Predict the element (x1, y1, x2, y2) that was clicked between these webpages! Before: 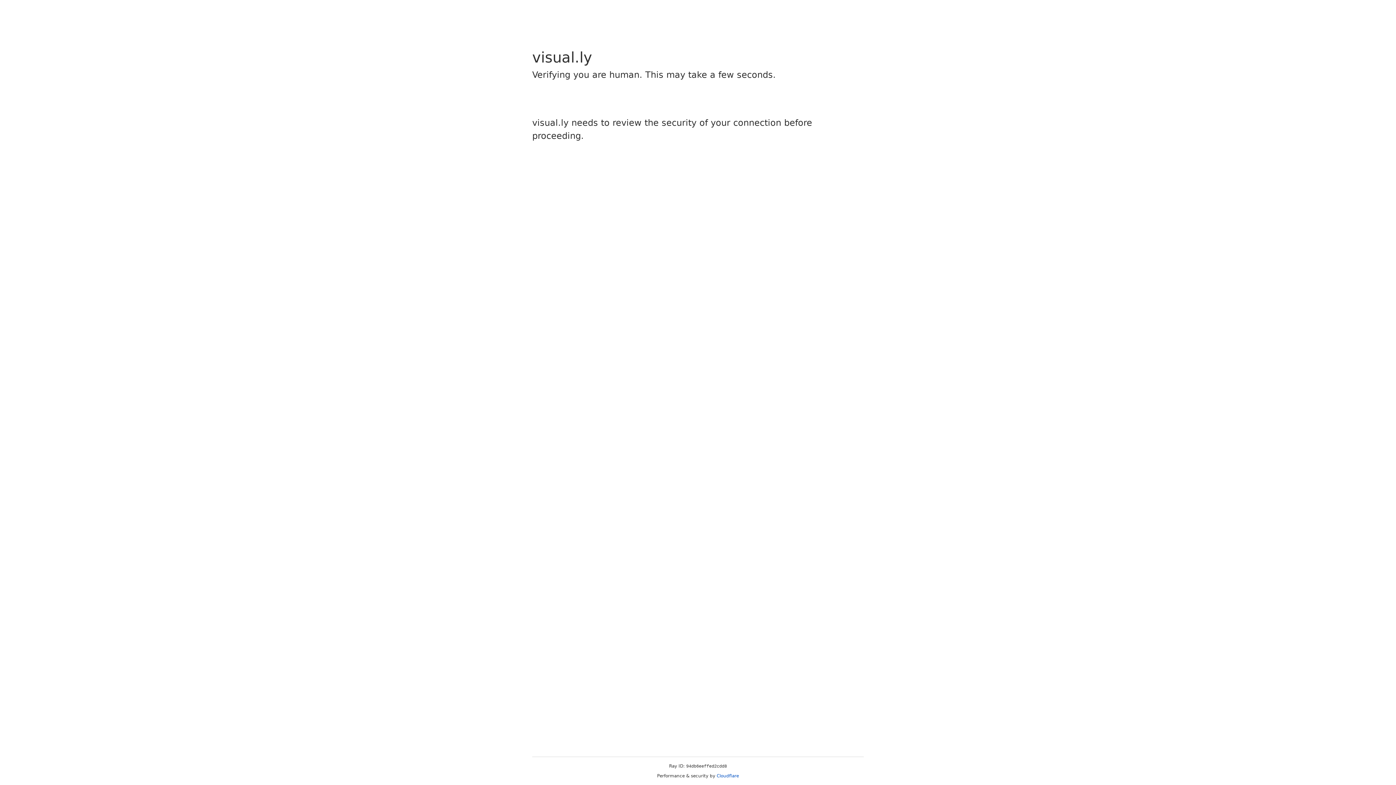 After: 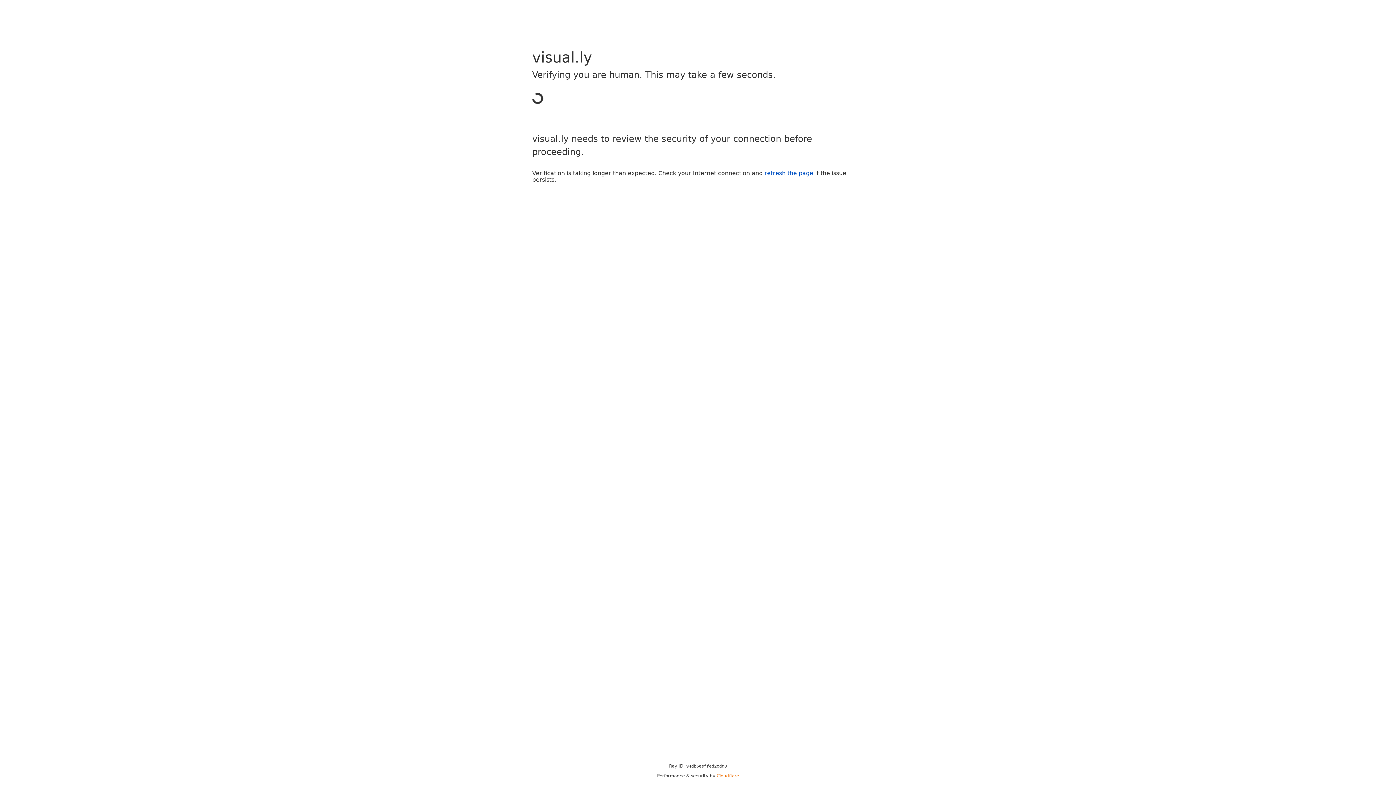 Action: bbox: (716, 773, 739, 778) label: Cloudflare